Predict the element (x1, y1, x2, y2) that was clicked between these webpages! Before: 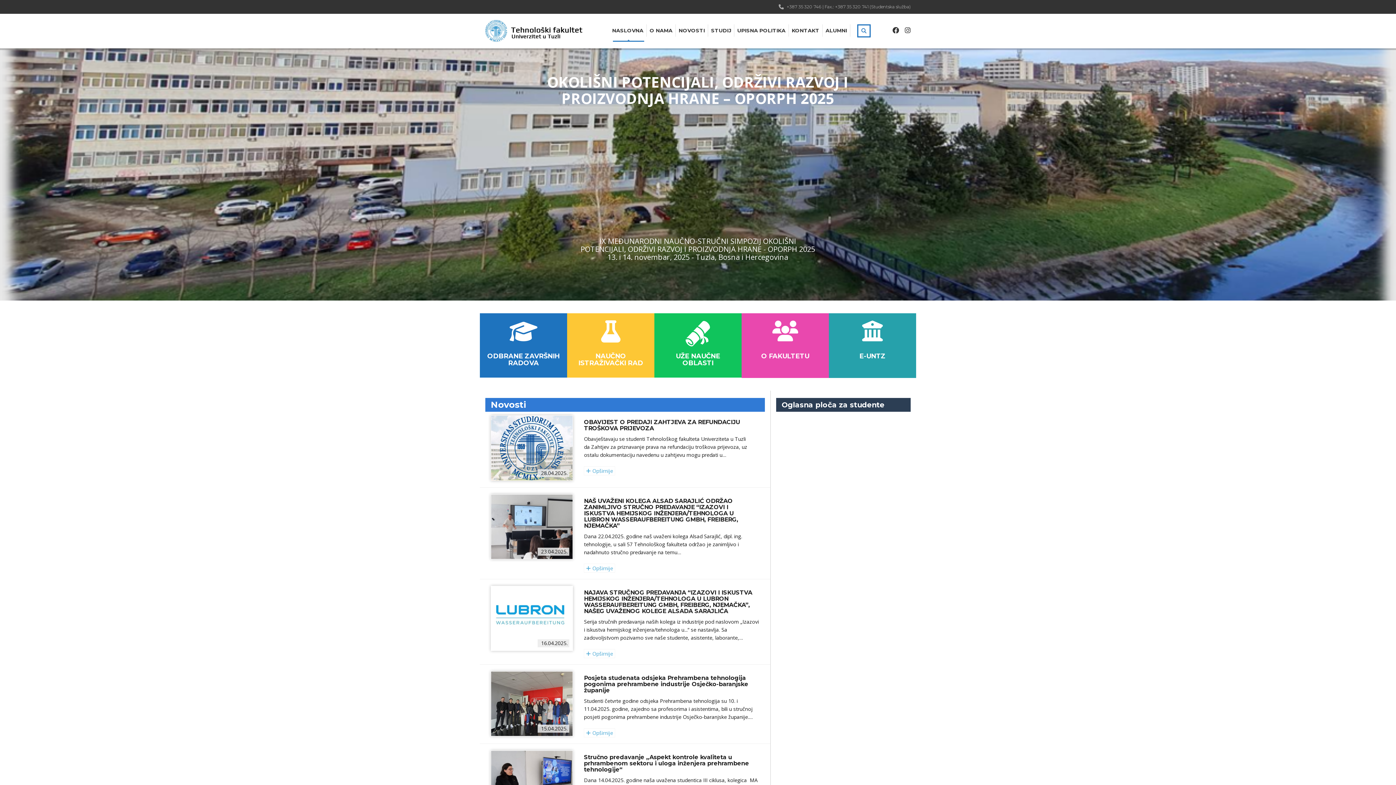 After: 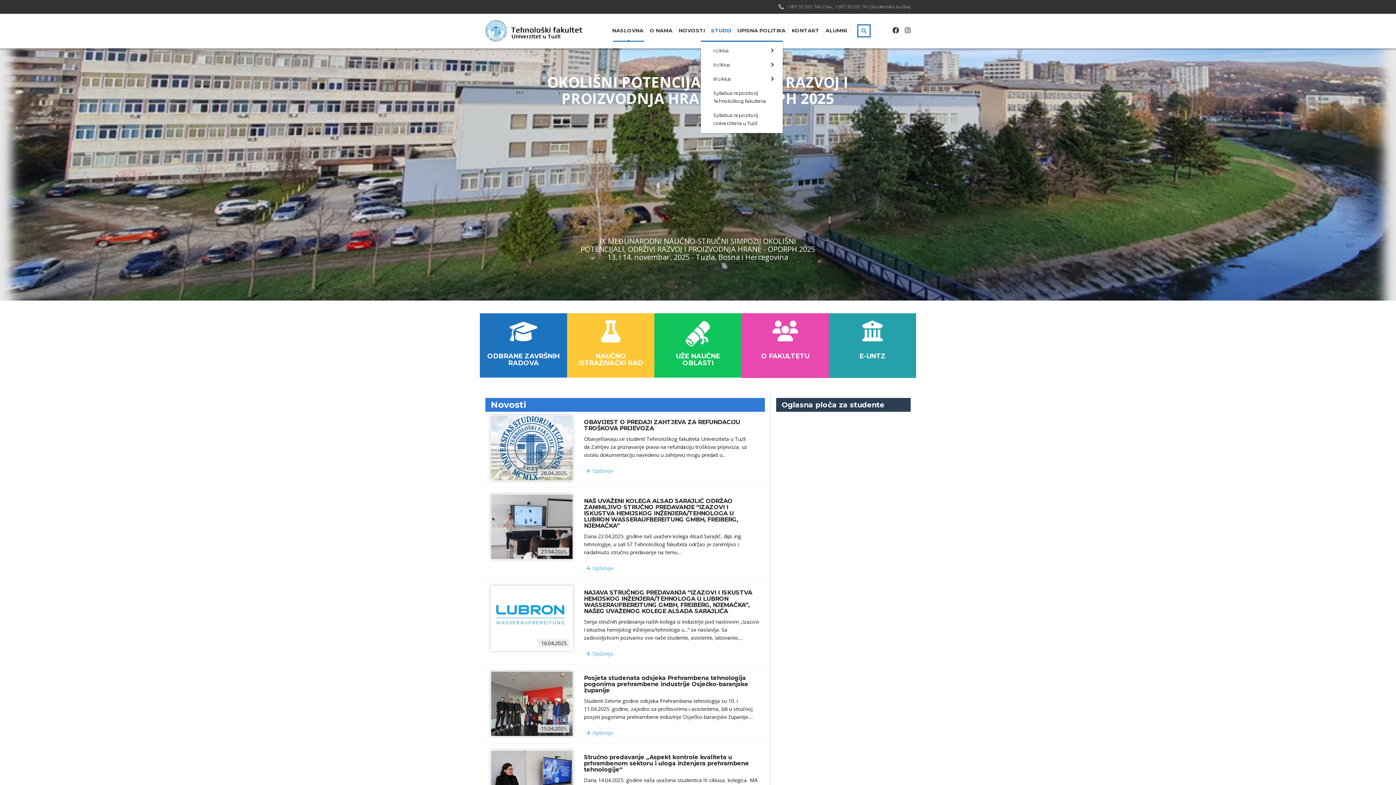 Action: label: STUDIJ bbox: (711, 24, 731, 36)